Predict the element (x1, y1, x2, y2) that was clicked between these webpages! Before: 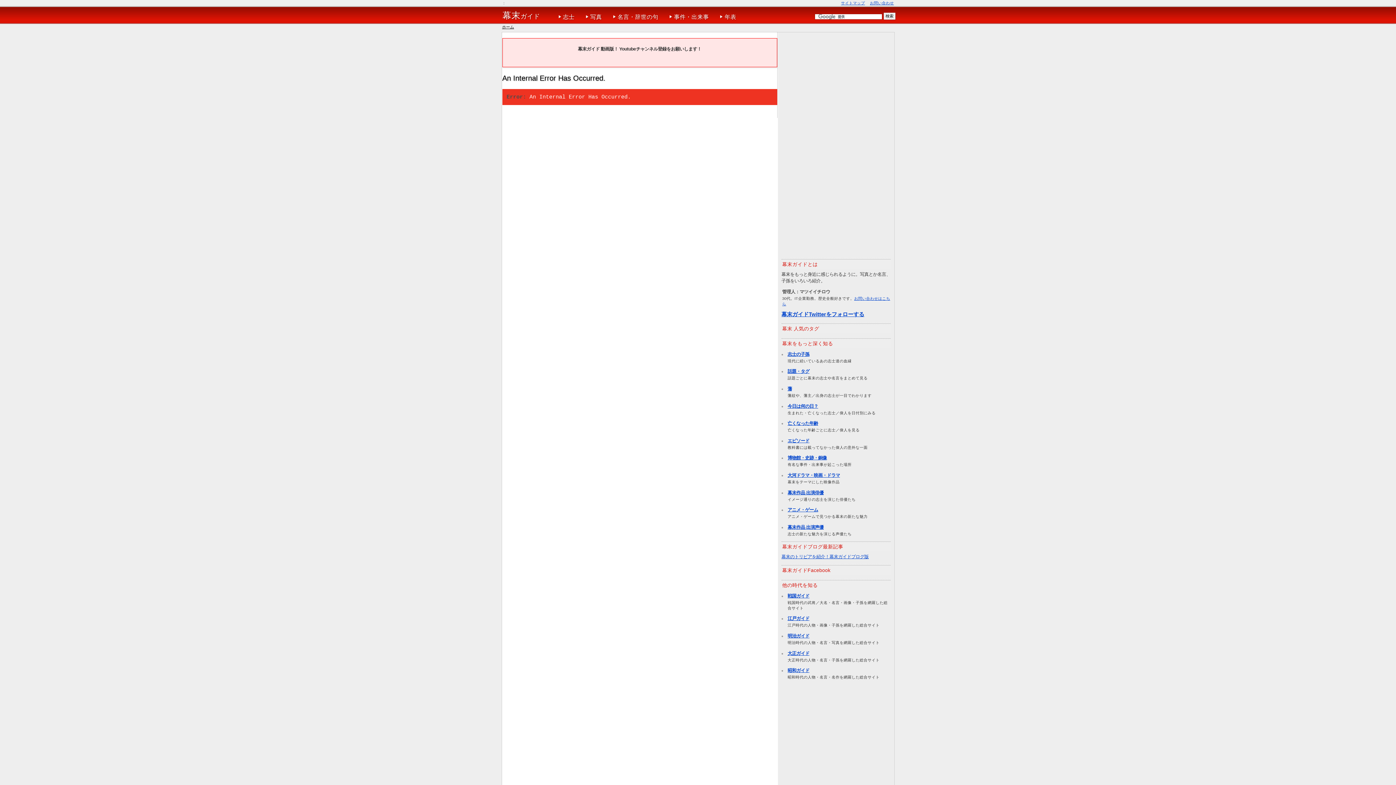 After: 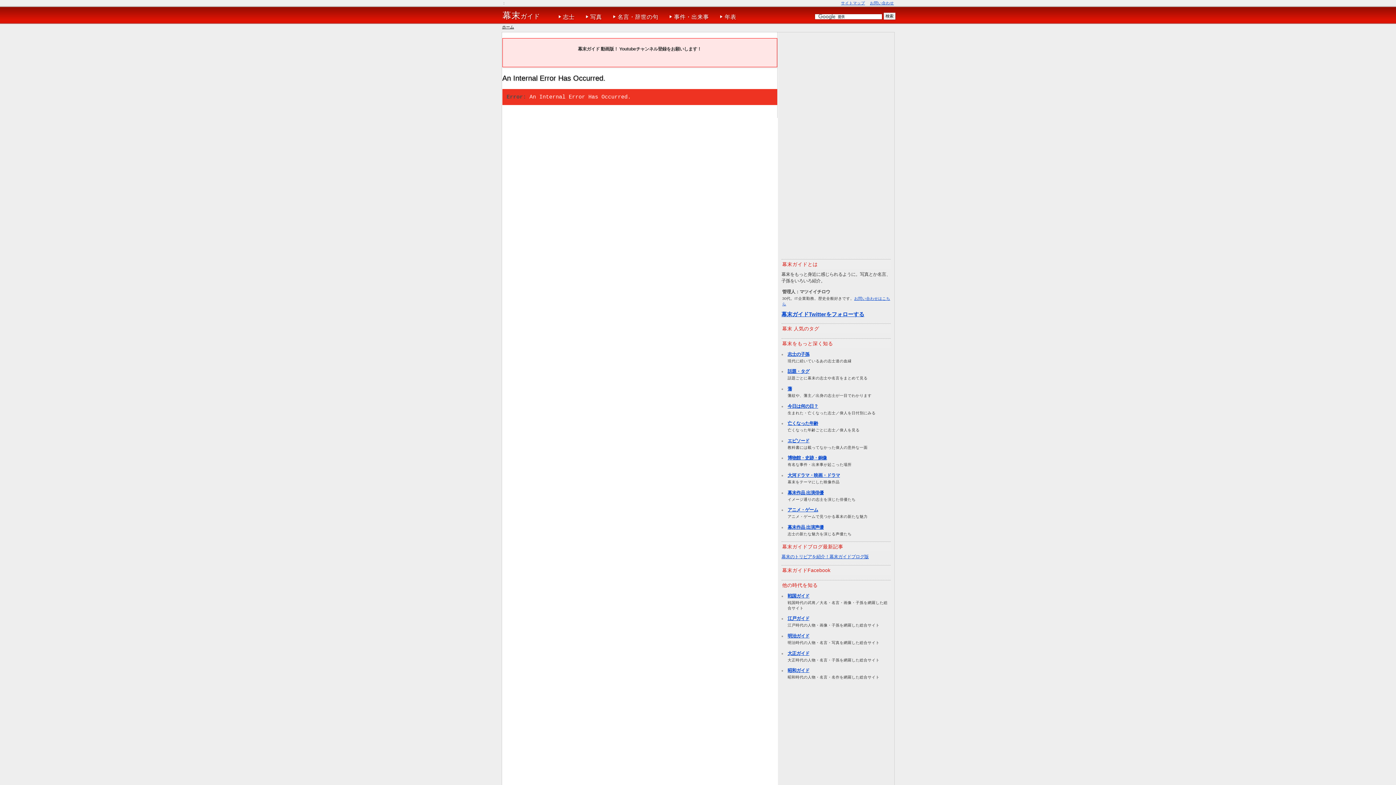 Action: label: 博物館・史跡・銅像 bbox: (787, 455, 827, 460)